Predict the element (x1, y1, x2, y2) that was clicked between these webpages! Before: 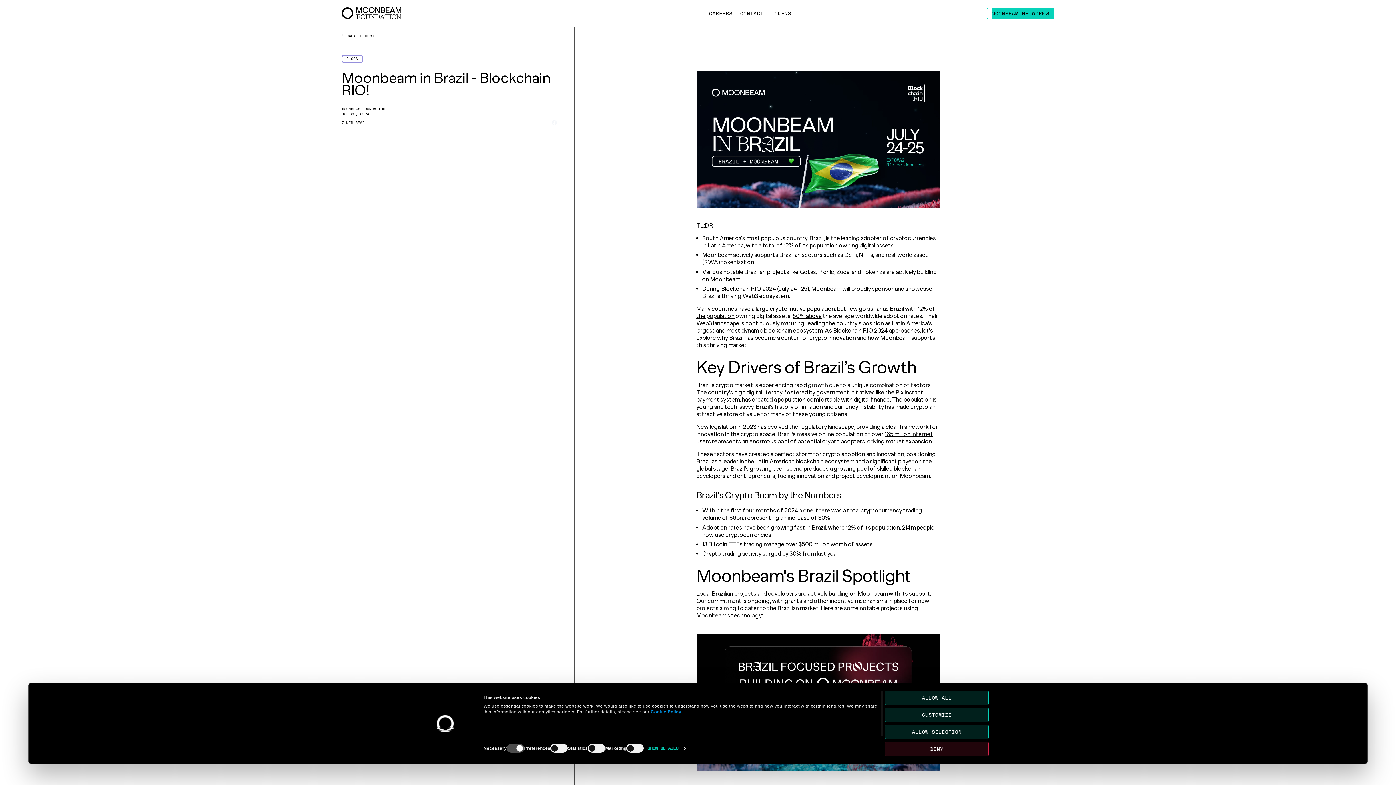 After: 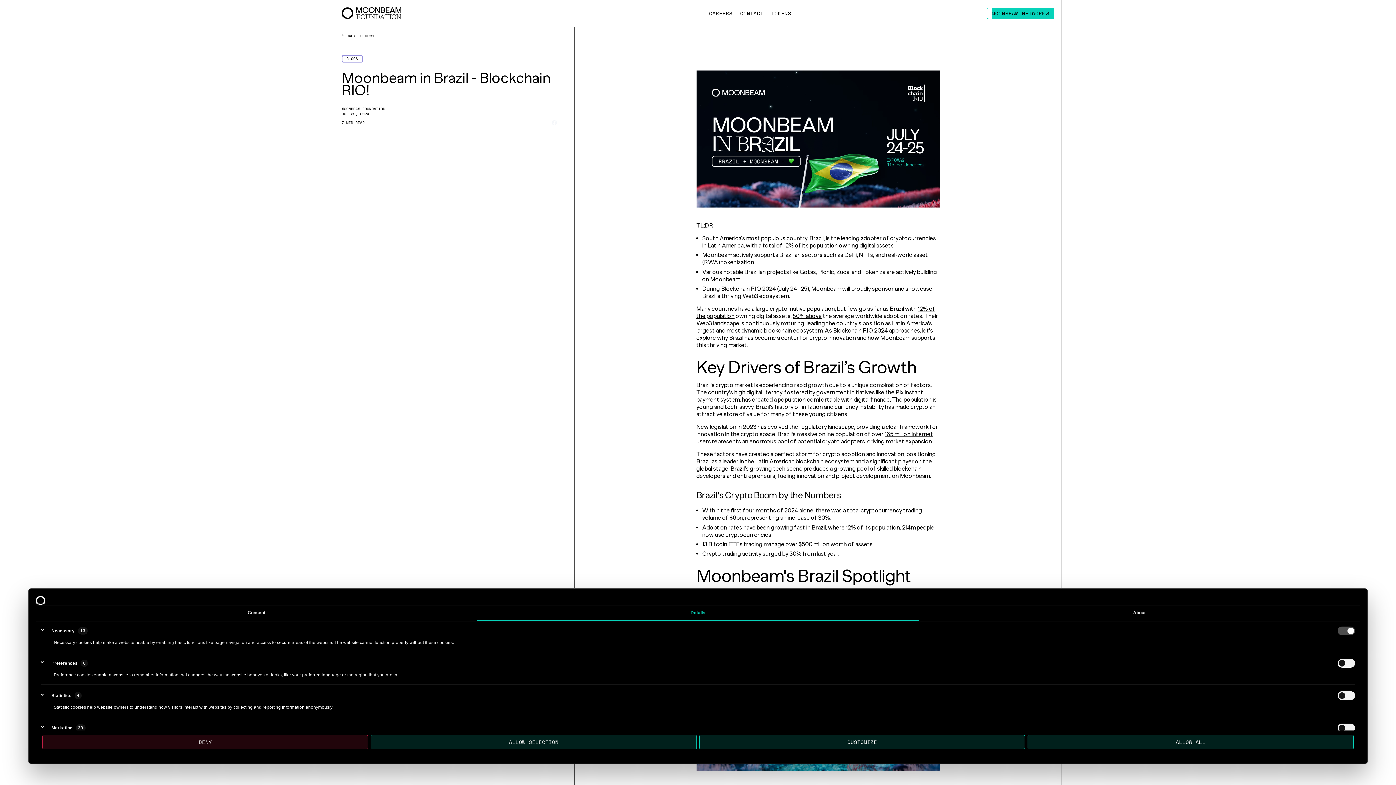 Action: label: CUSTOMIZE bbox: (885, 708, 989, 722)